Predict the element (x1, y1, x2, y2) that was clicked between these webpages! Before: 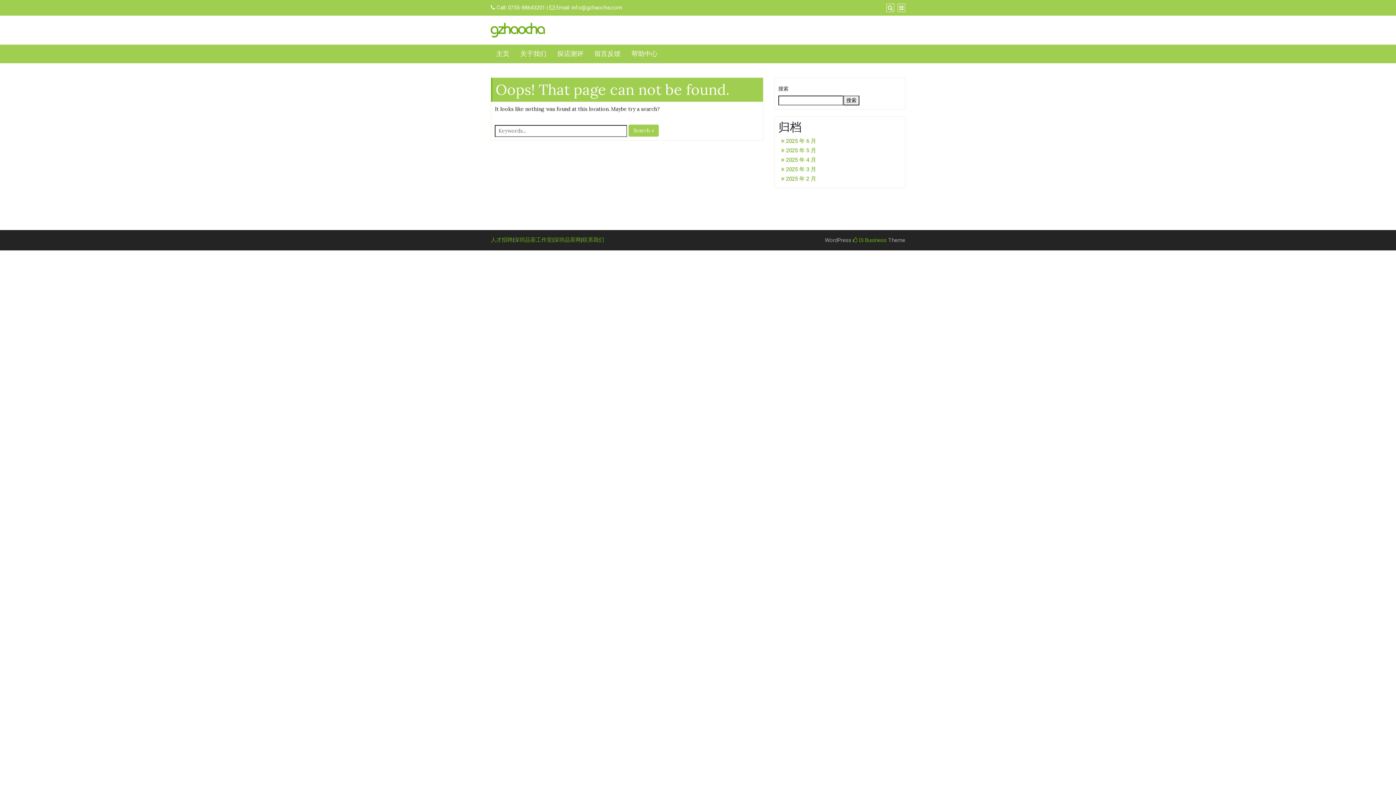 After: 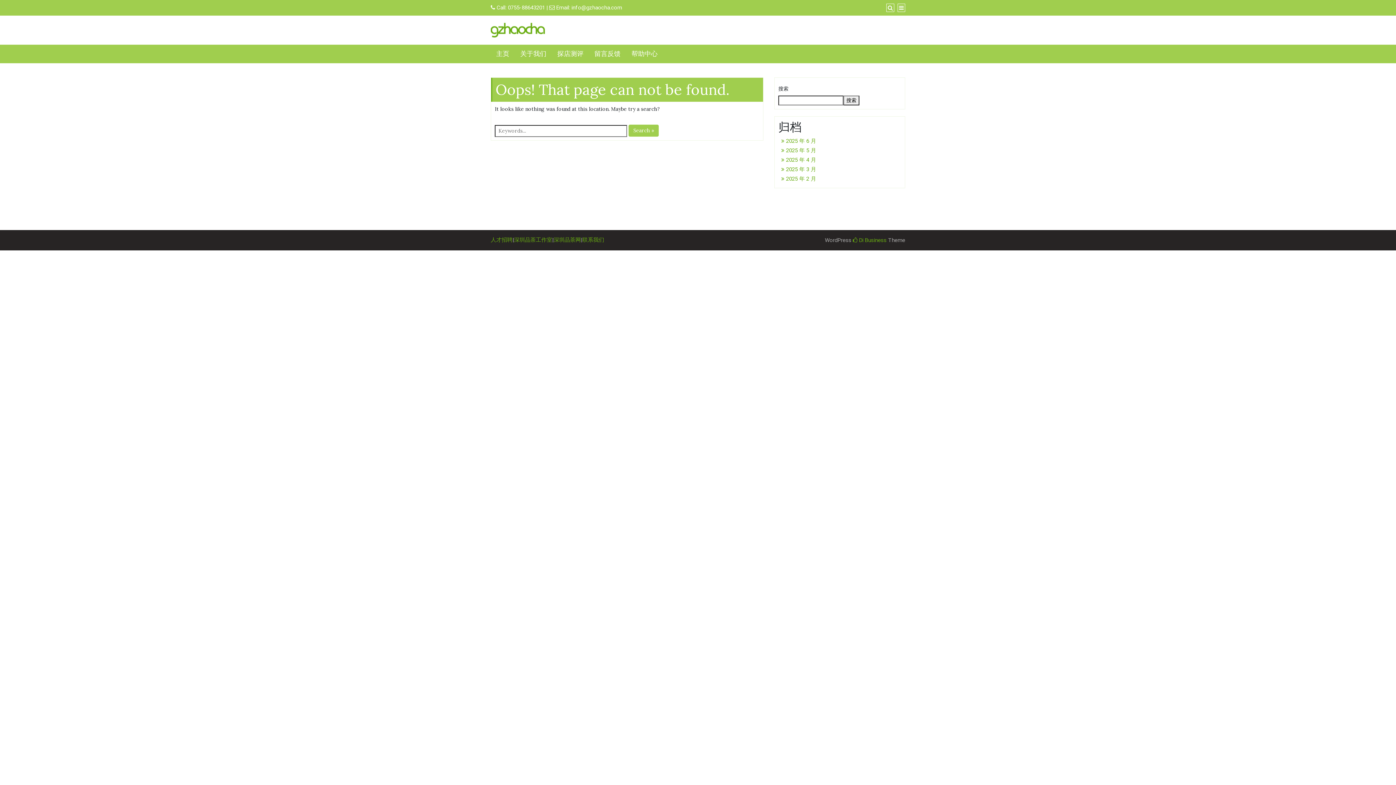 Action: bbox: (508, 4, 545, 10) label: 0755-88643201